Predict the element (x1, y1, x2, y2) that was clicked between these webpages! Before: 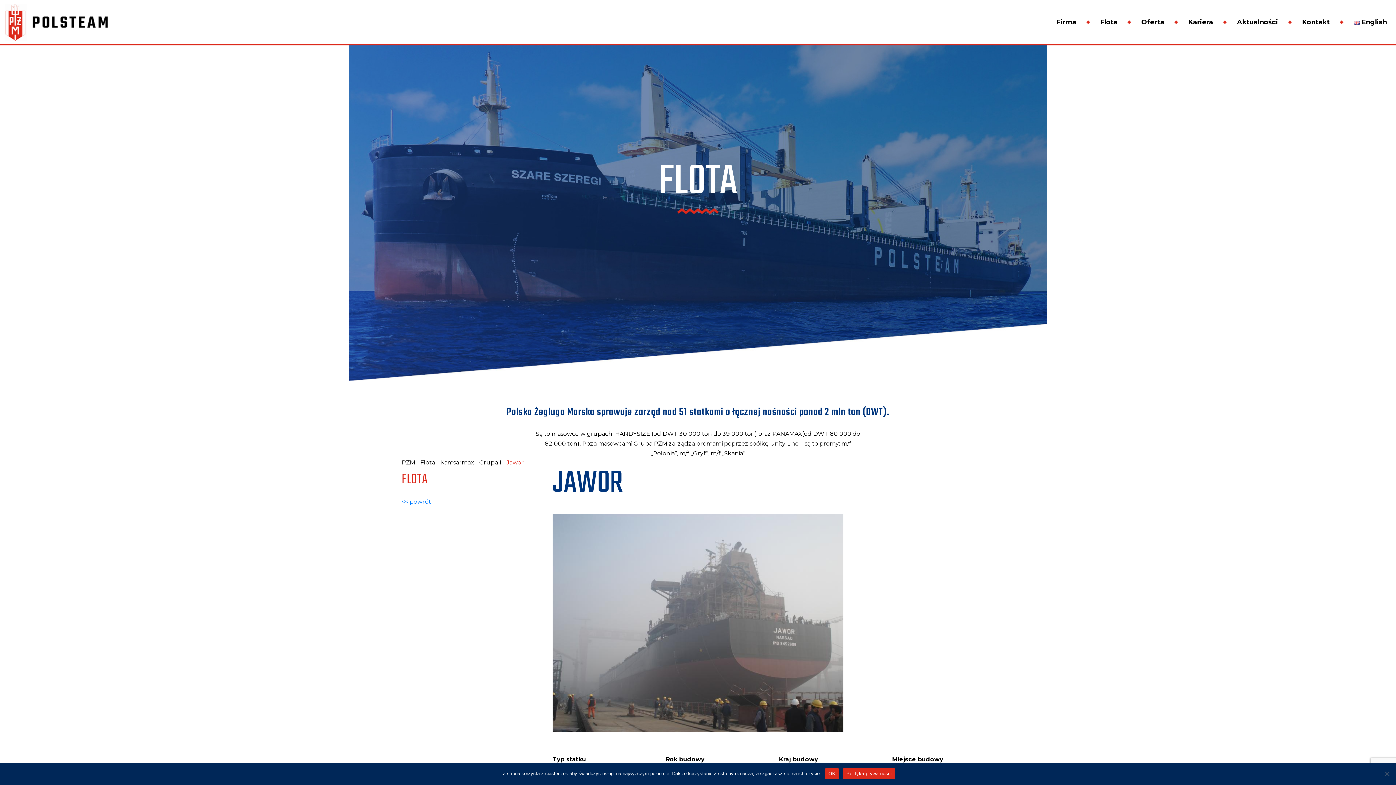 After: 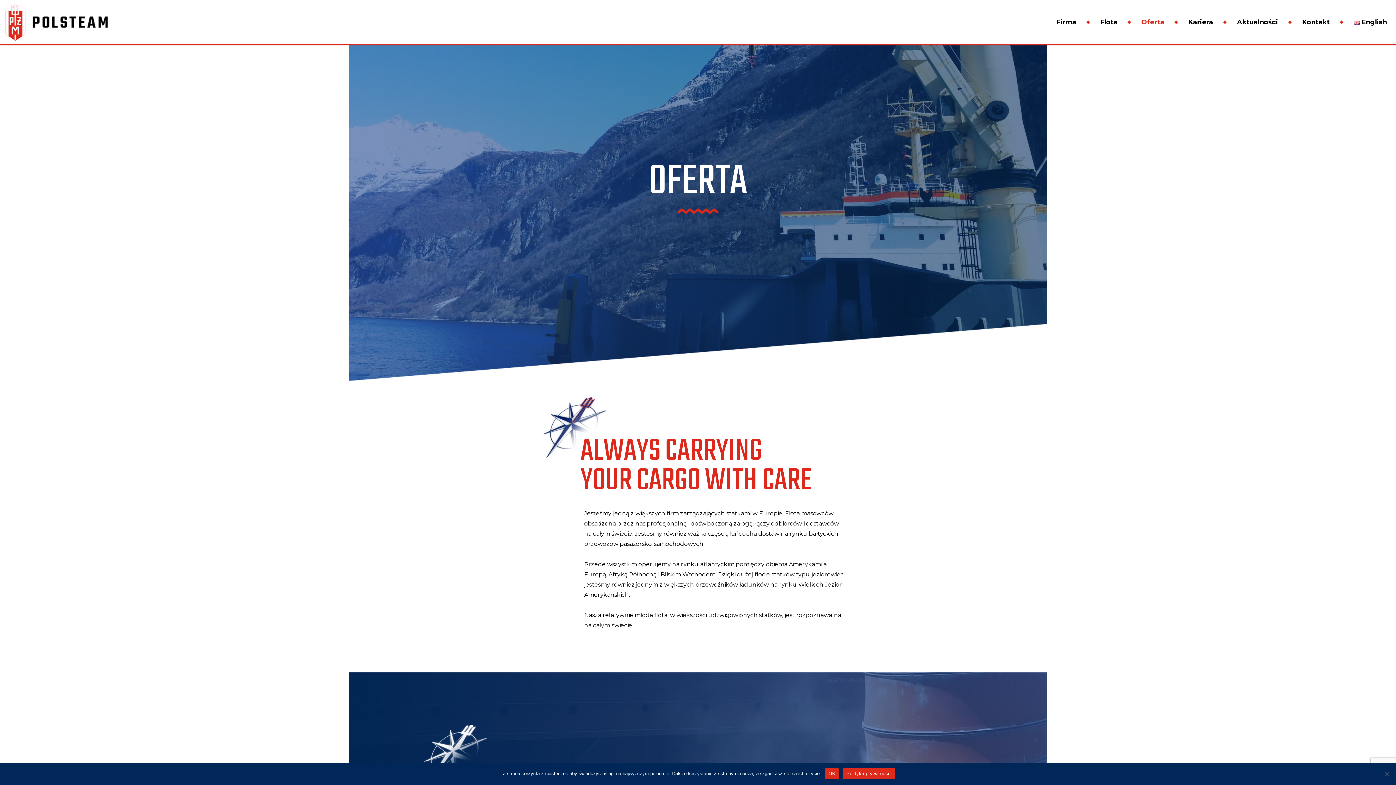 Action: label: Oferta bbox: (1138, 14, 1168, 29)